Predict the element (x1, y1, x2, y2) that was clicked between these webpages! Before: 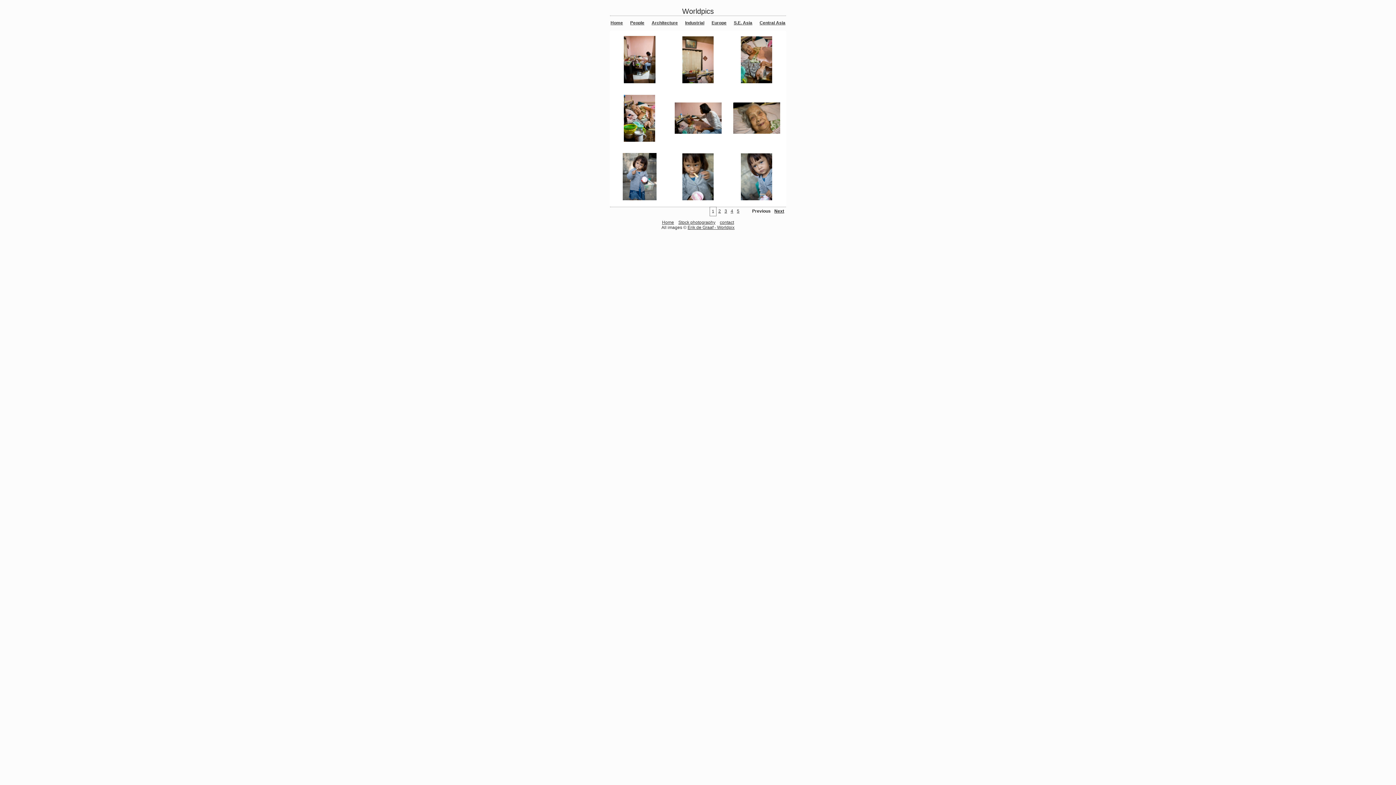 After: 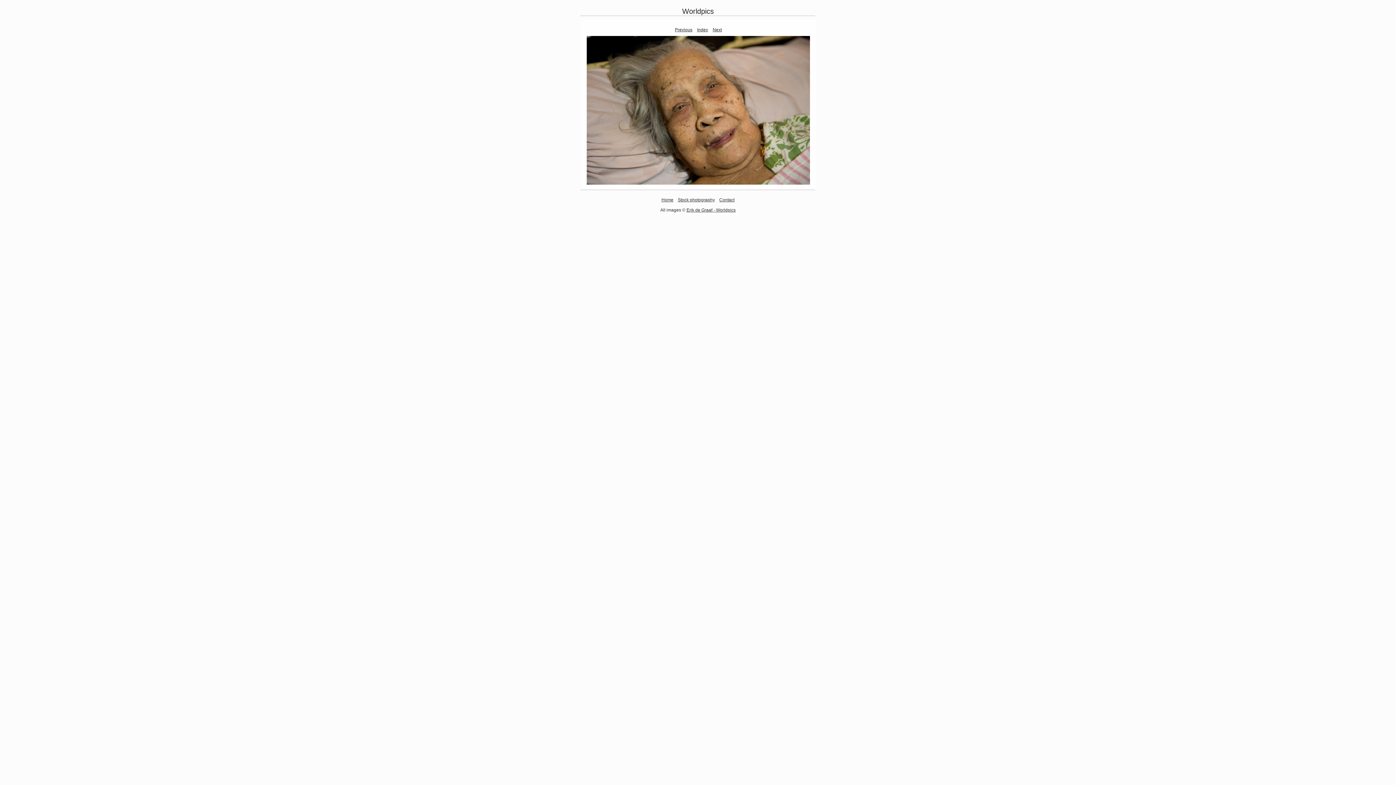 Action: bbox: (733, 129, 780, 134)